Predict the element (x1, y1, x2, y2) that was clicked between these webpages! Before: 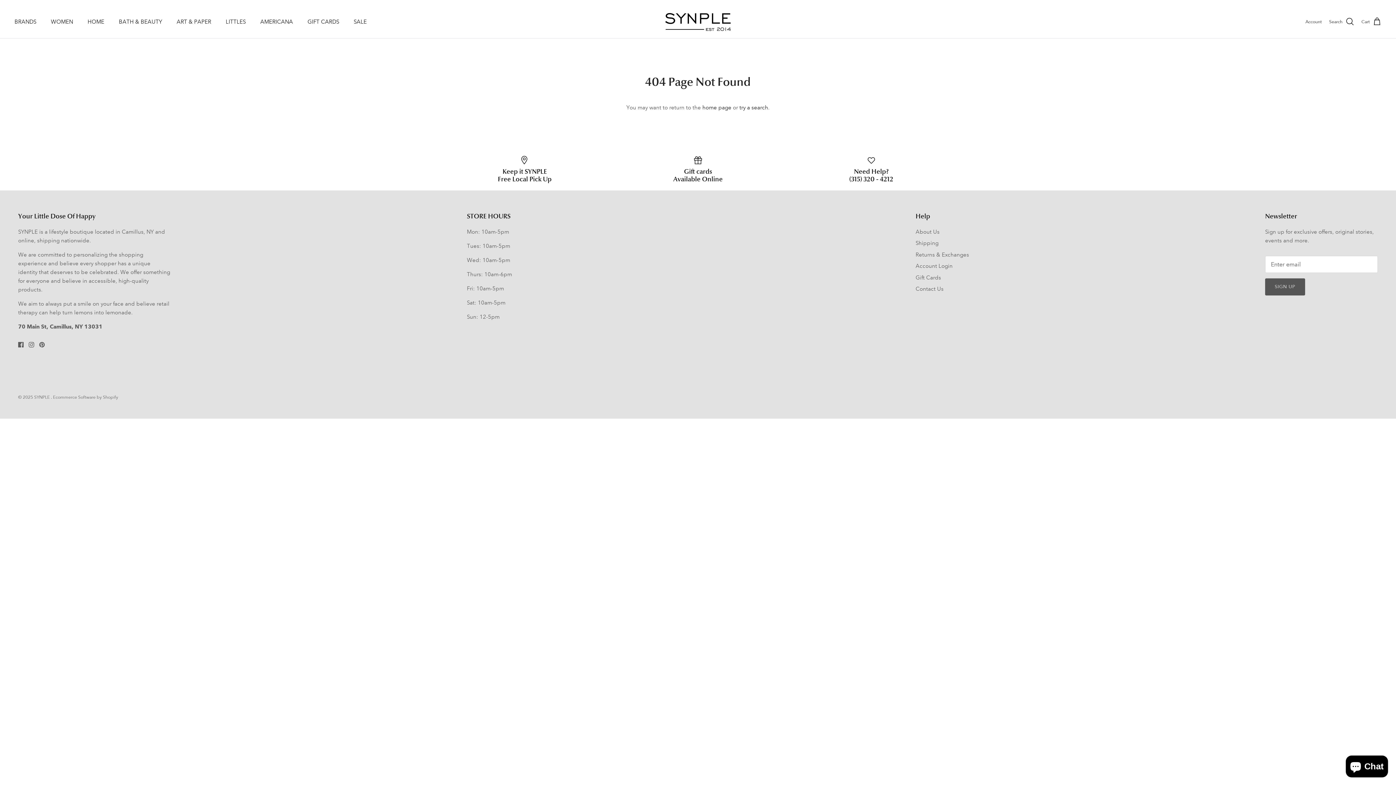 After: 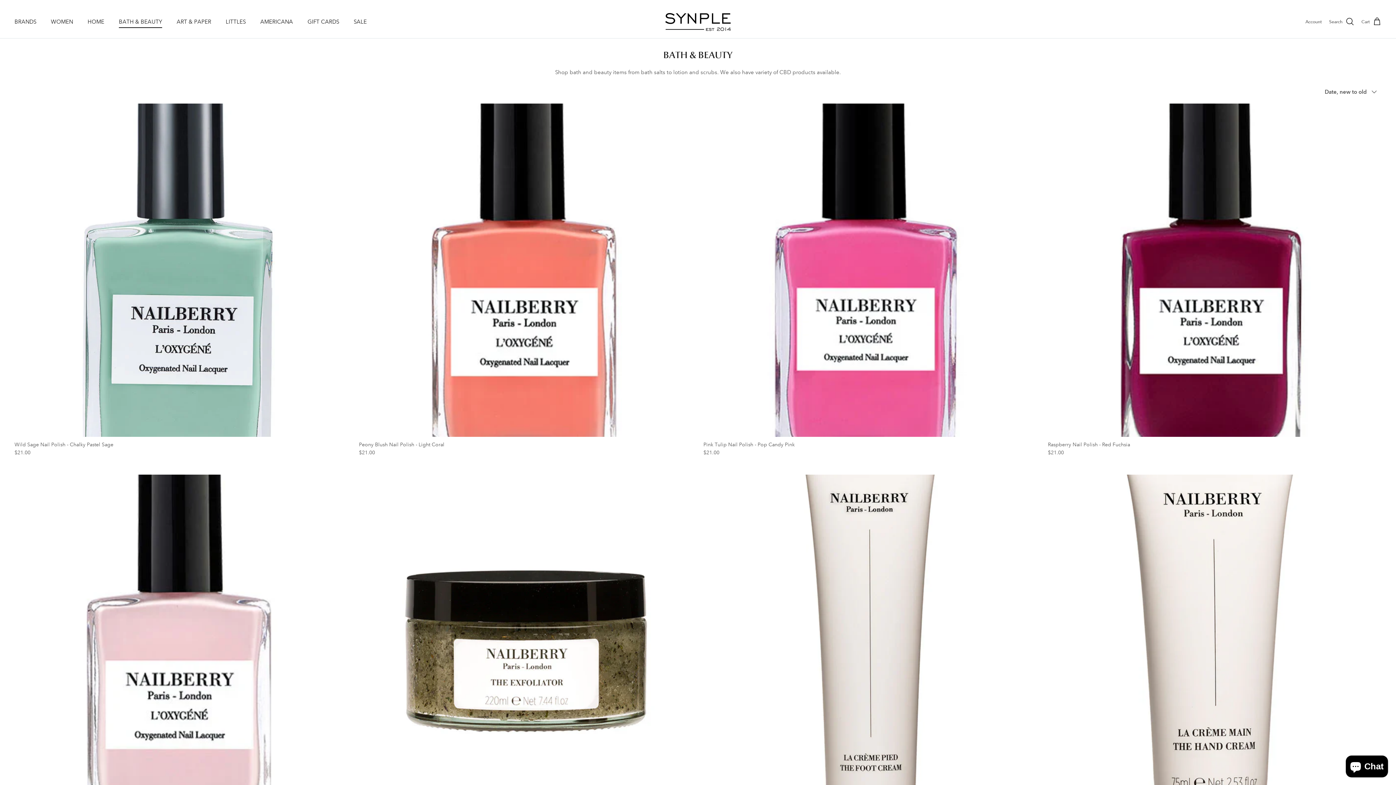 Action: label: BATH & BEAUTY bbox: (112, 9, 168, 33)